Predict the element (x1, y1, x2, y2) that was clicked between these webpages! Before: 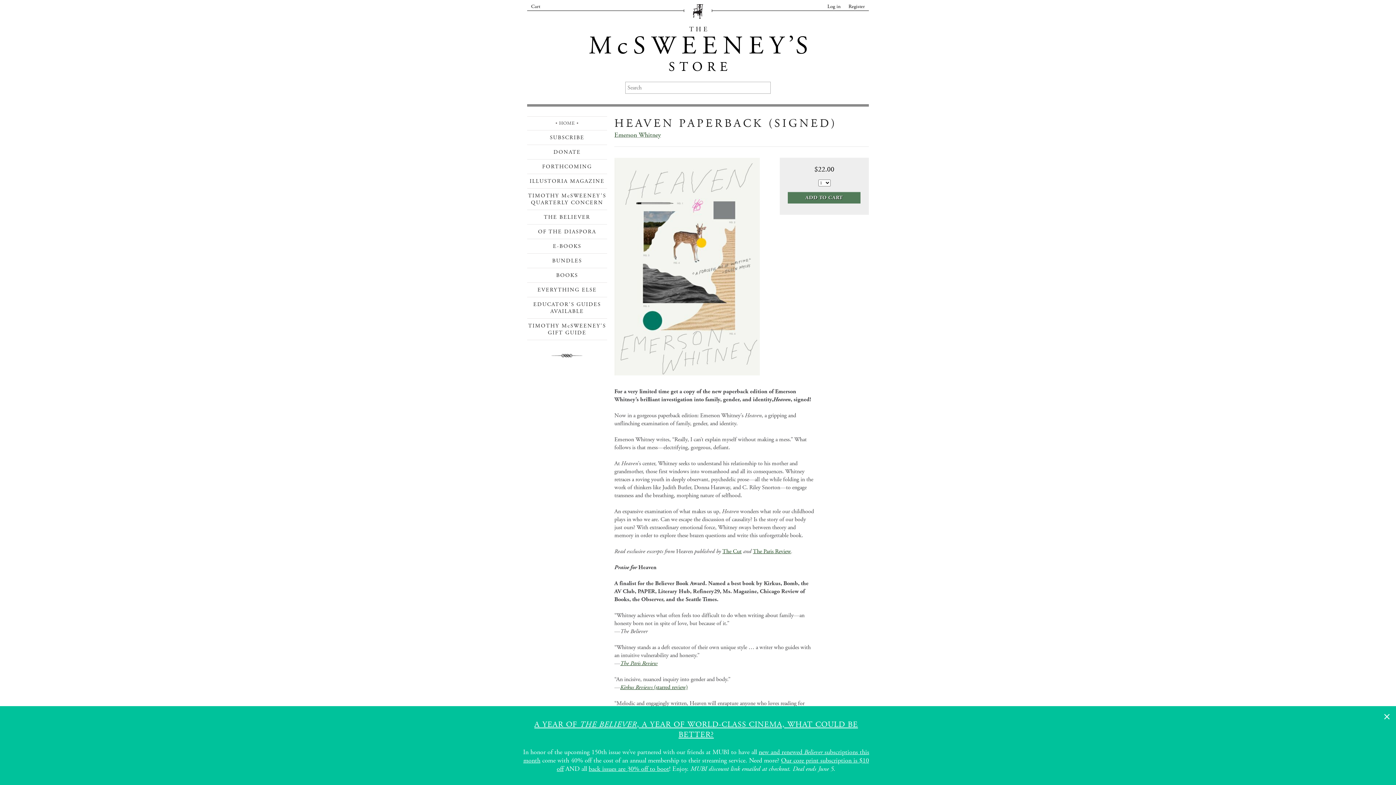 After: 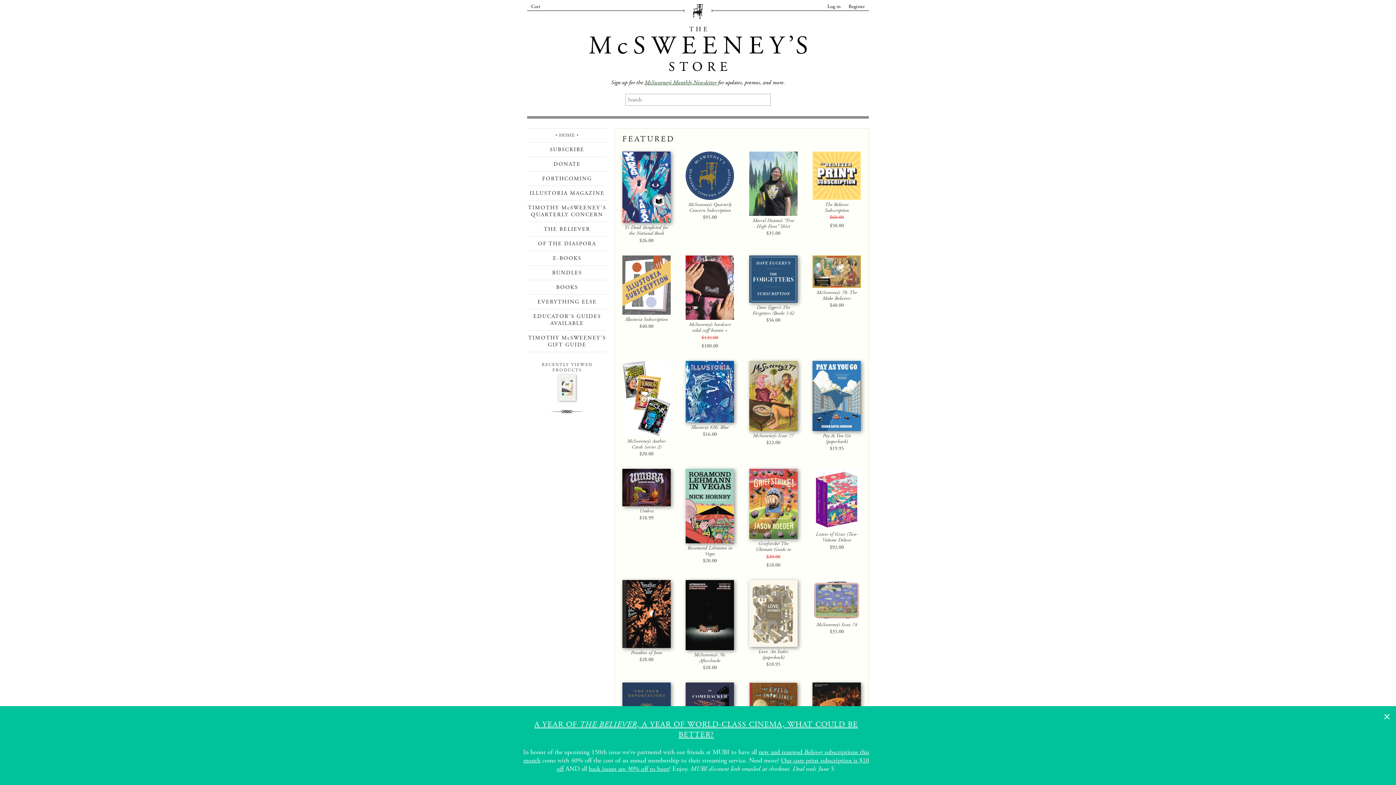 Action: label: • HOME • bbox: (527, 116, 607, 130)